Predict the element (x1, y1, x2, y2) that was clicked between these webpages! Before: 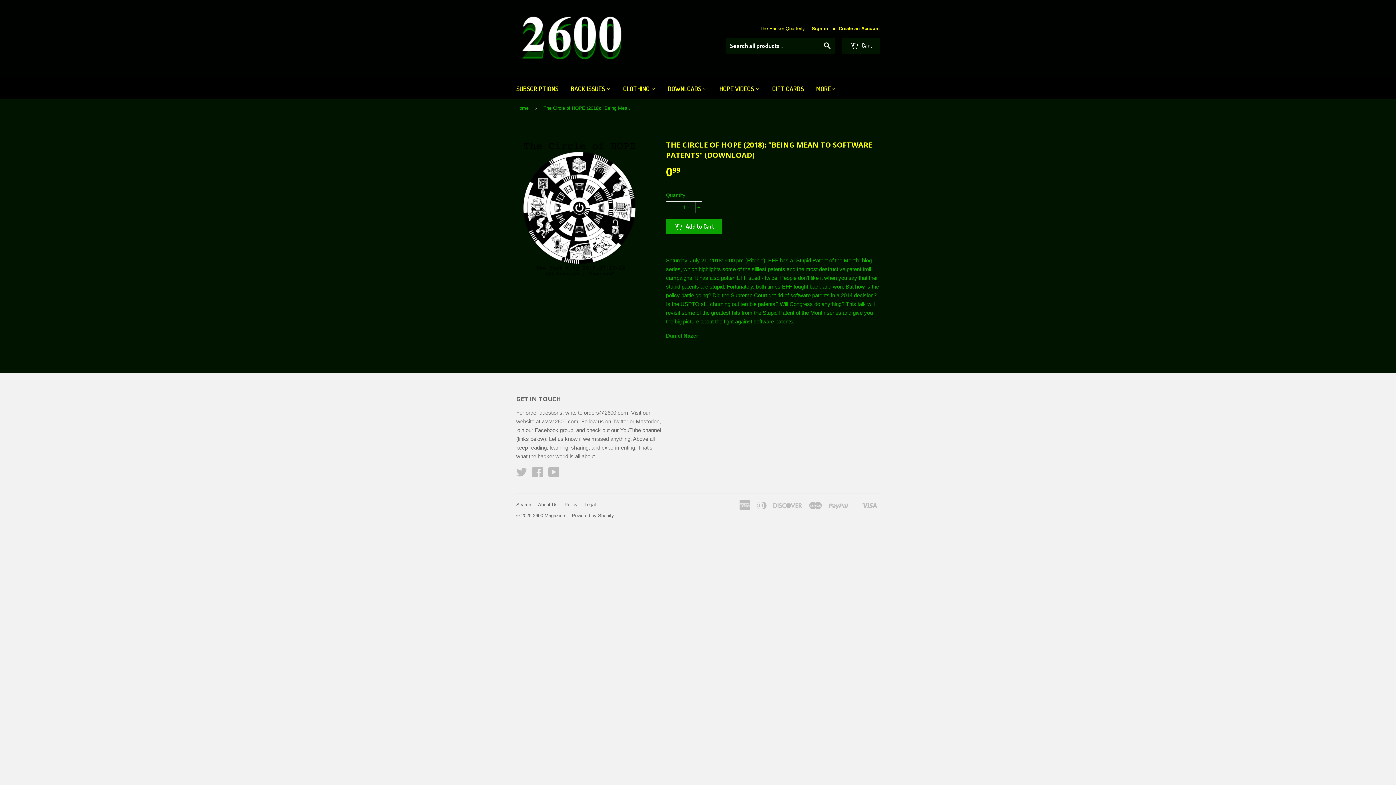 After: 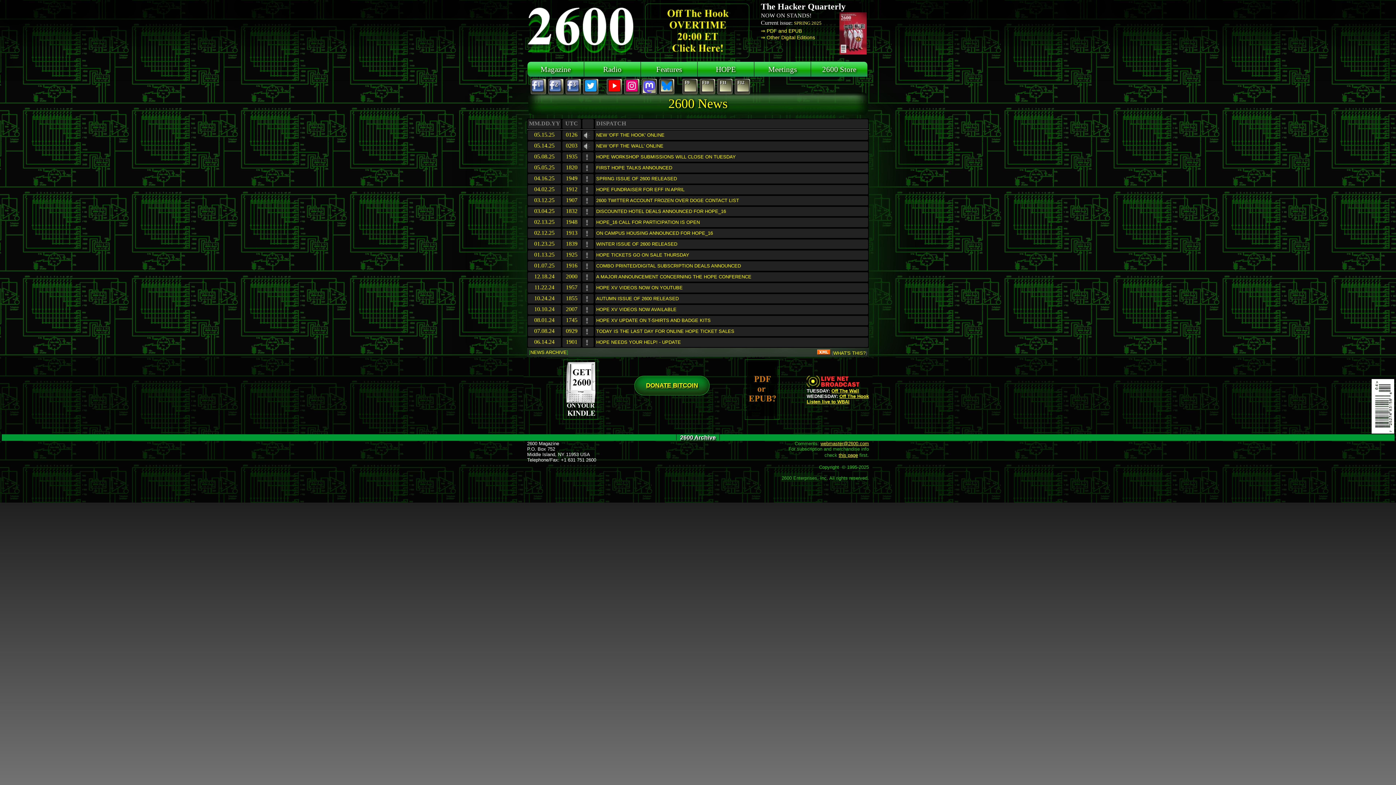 Action: label: www.2600.com bbox: (541, 418, 578, 424)